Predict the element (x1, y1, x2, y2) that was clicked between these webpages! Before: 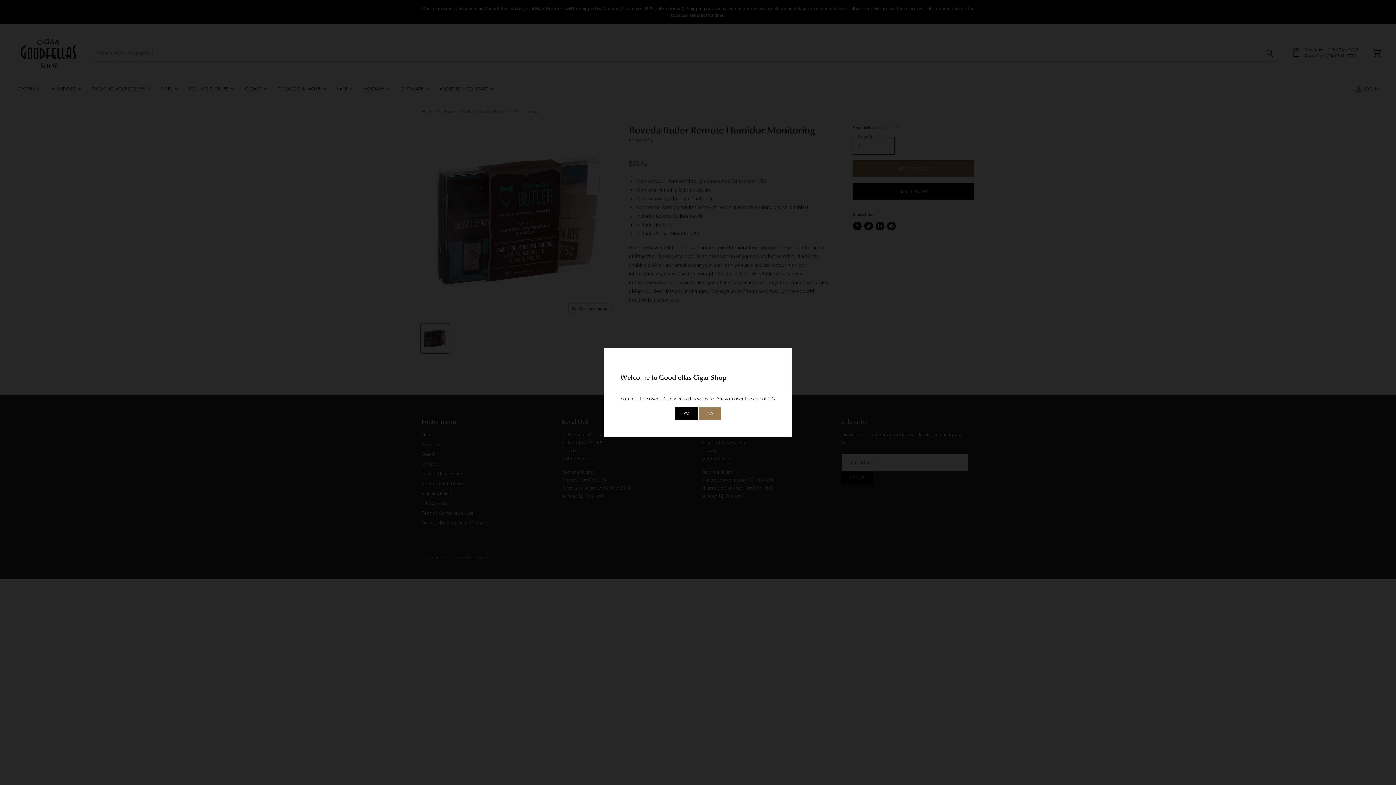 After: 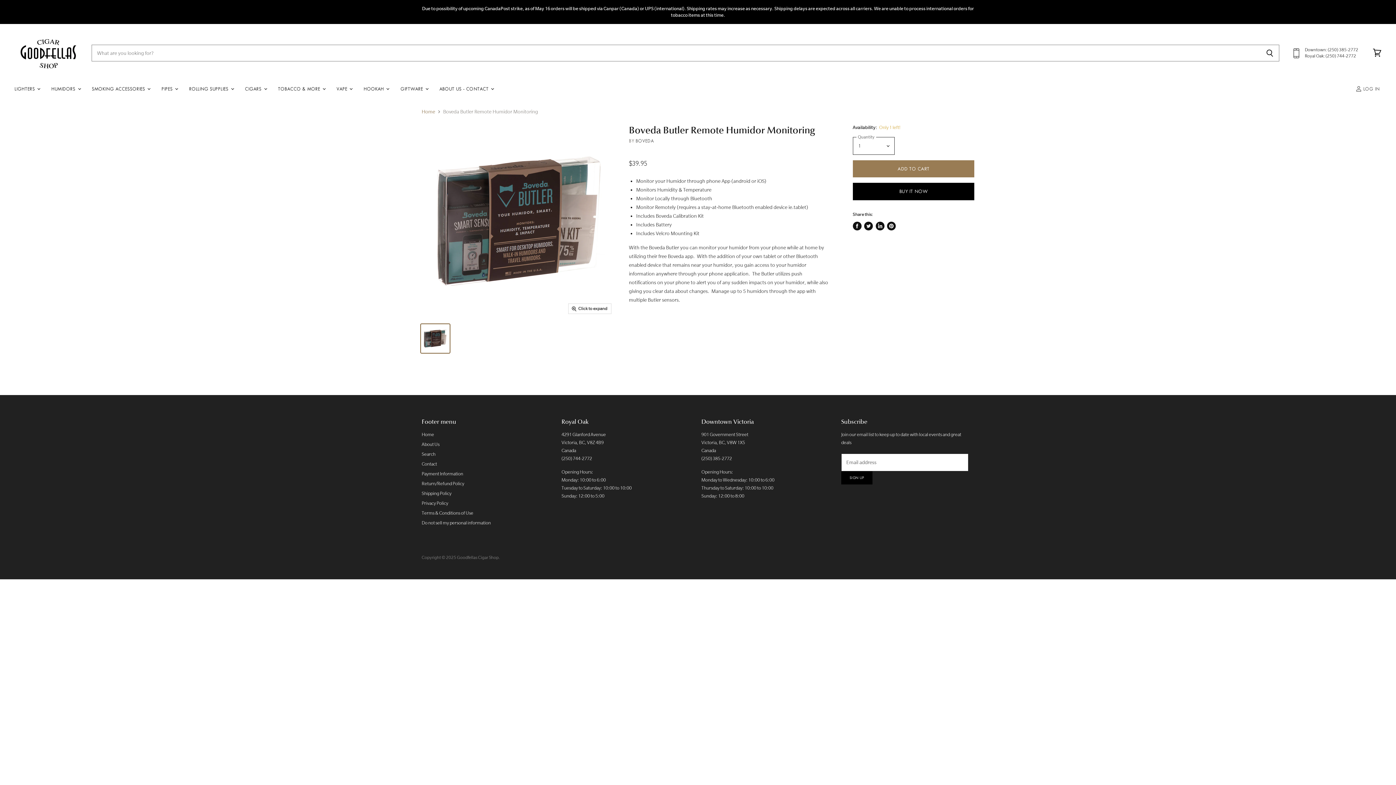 Action: bbox: (675, 407, 697, 420) label: YES